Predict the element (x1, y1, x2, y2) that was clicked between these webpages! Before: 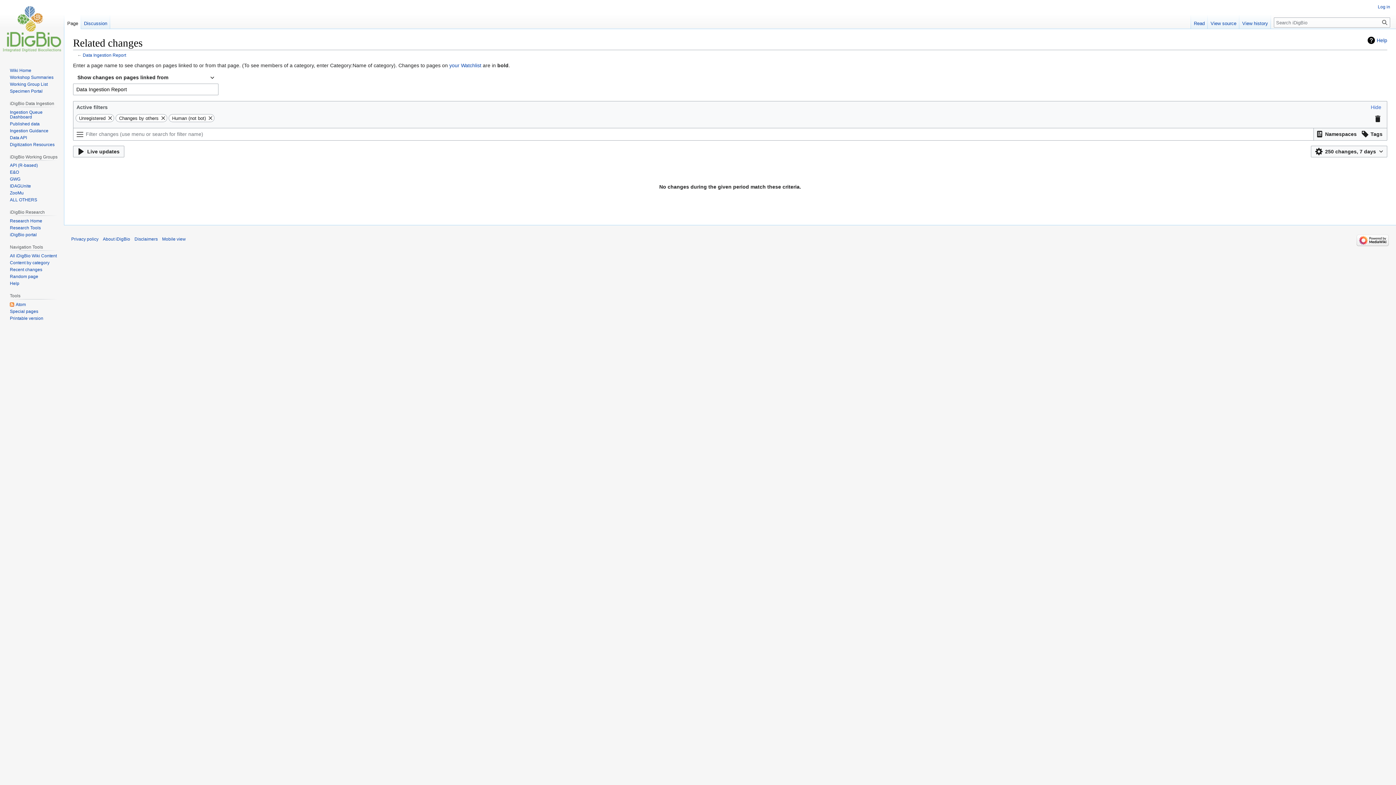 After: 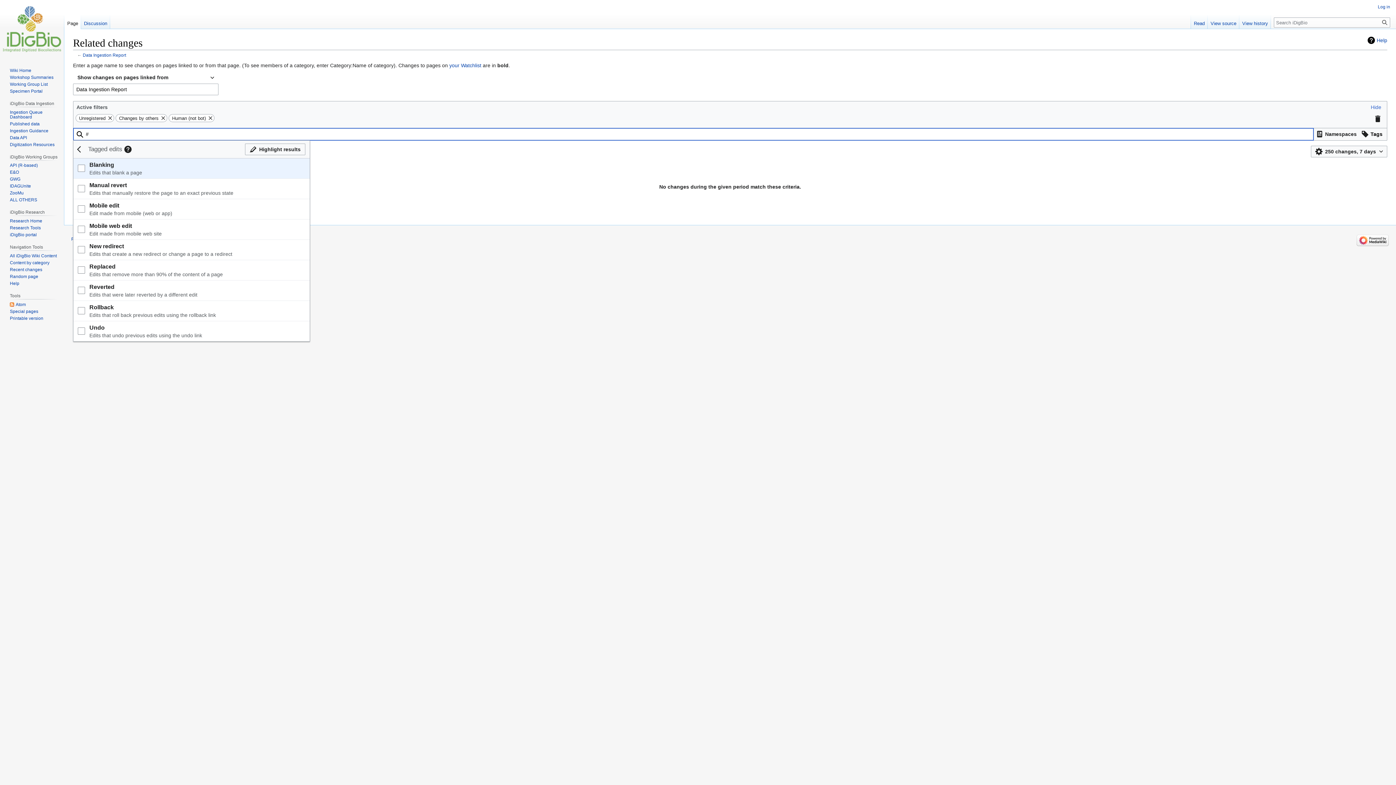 Action: label: Filter results using edit tags bbox: (1359, 128, 1385, 139)